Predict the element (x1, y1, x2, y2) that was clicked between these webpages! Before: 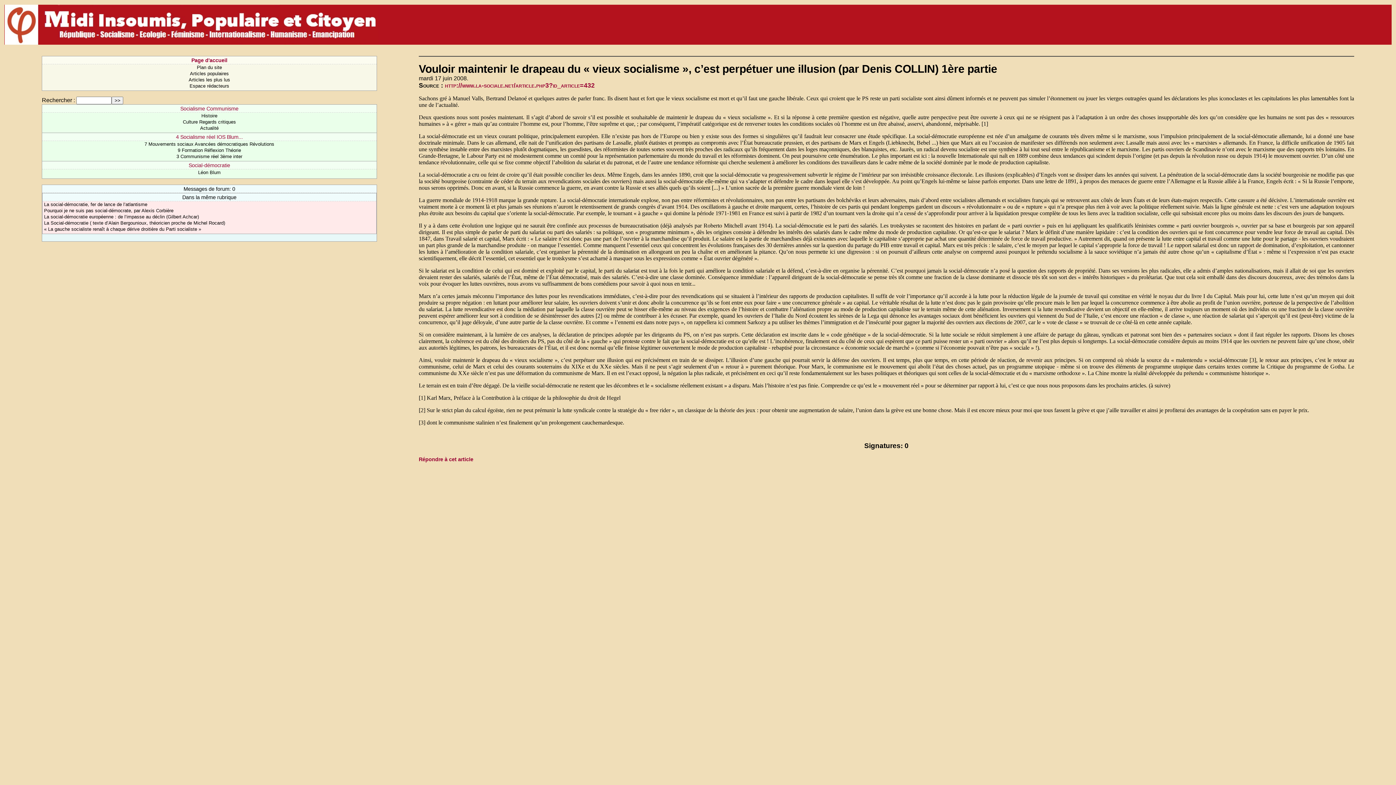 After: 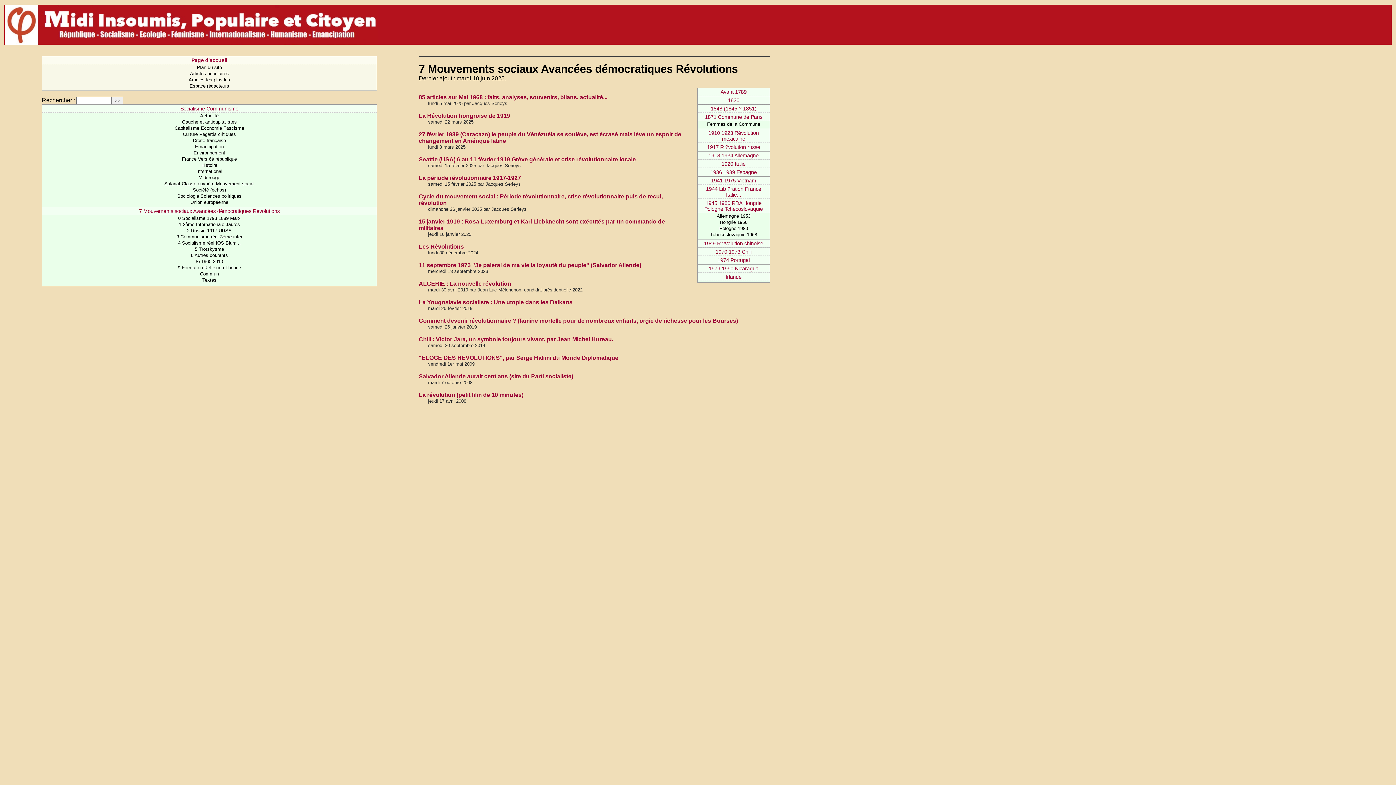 Action: bbox: (144, 141, 274, 146) label: 7 Mouvements sociaux Avancées démocratiques Révolutions